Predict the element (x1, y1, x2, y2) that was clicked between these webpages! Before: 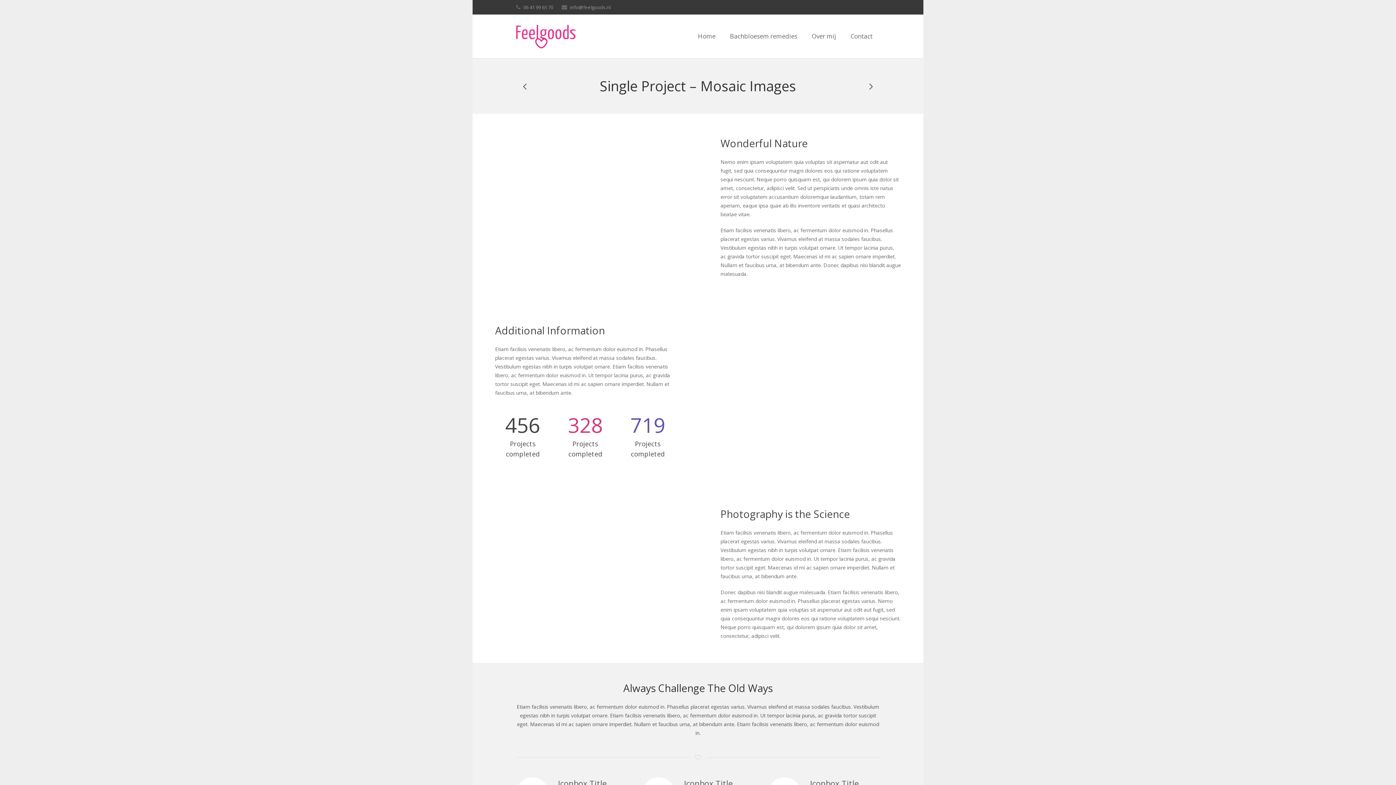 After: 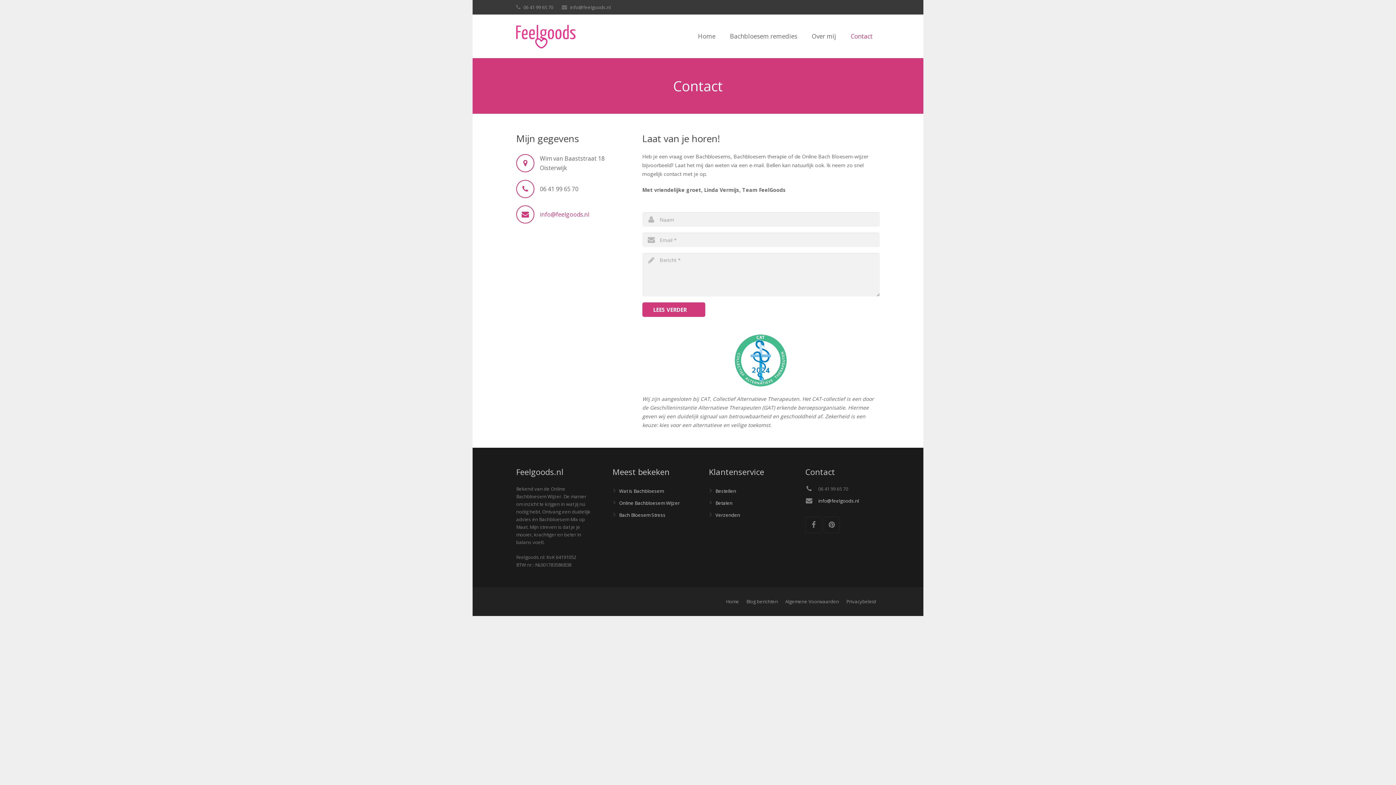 Action: label: Contact bbox: (843, 14, 880, 58)